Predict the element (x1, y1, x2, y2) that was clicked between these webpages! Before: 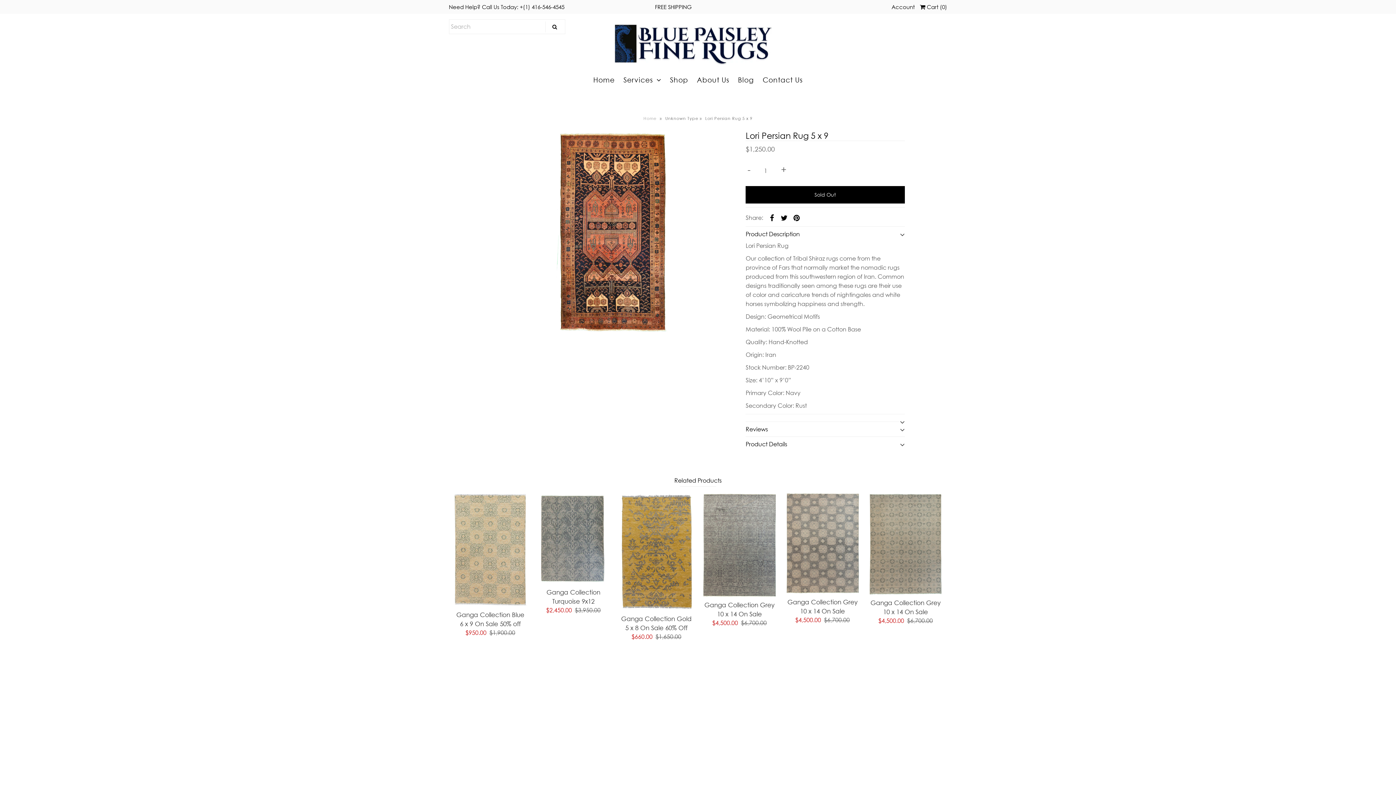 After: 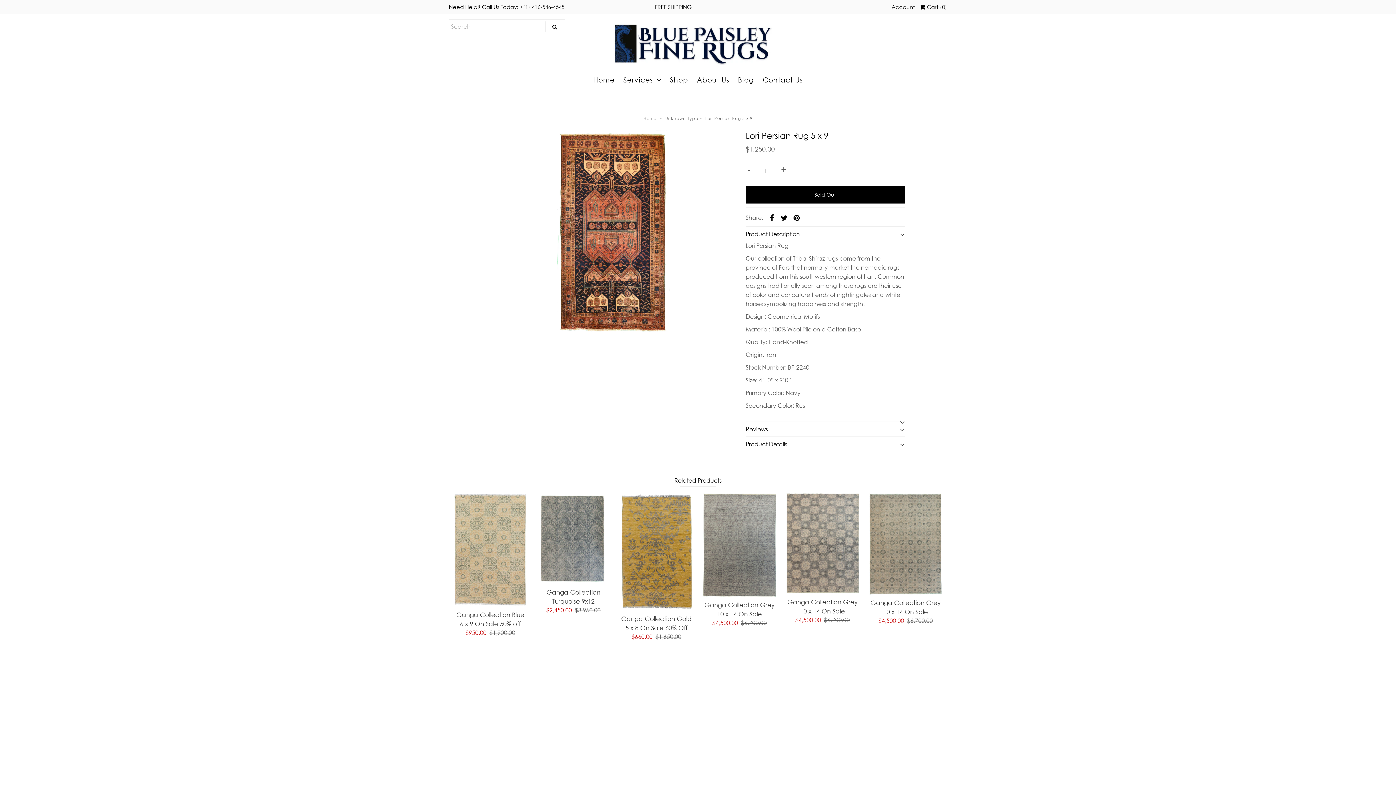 Action: bbox: (778, 212, 789, 222)